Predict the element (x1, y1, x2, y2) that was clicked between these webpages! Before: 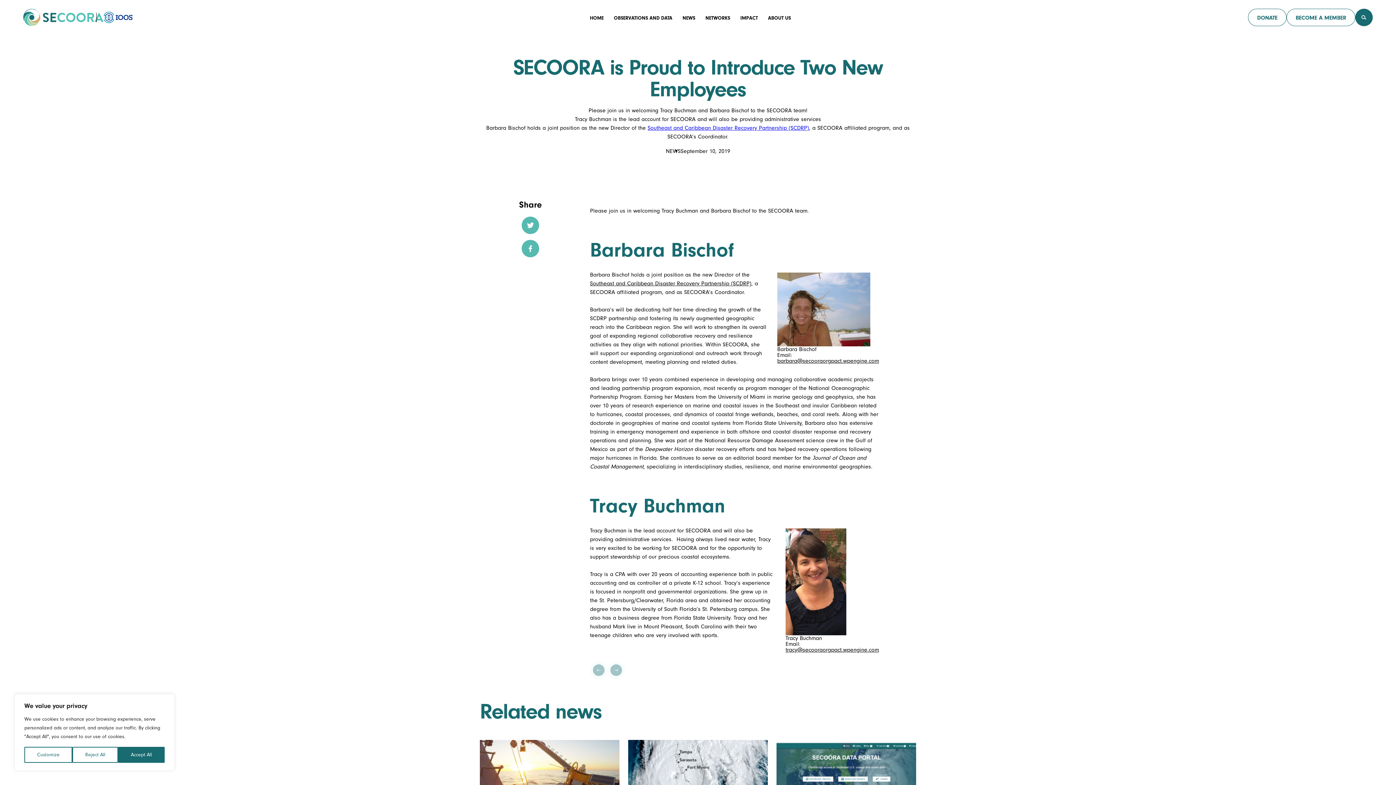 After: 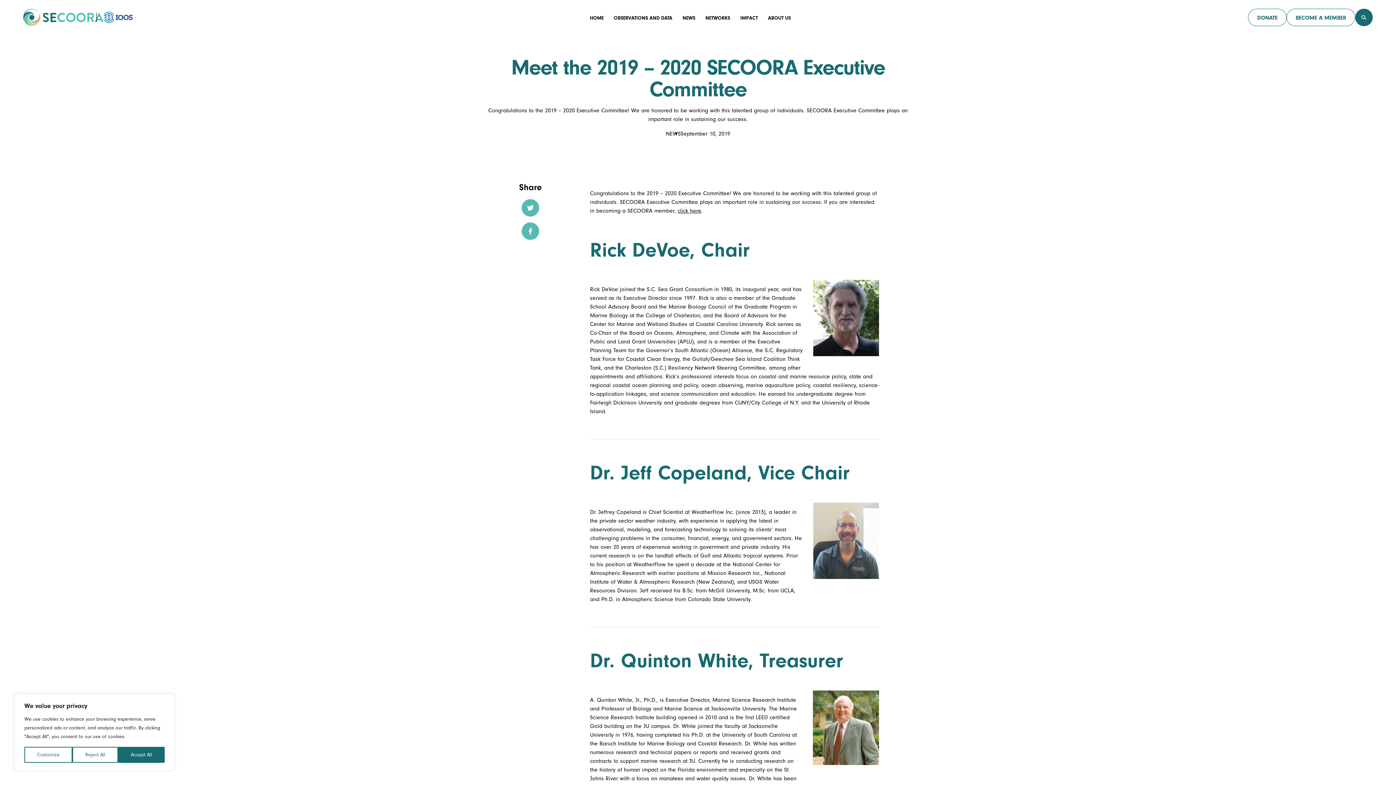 Action: bbox: (607, 661, 625, 679)